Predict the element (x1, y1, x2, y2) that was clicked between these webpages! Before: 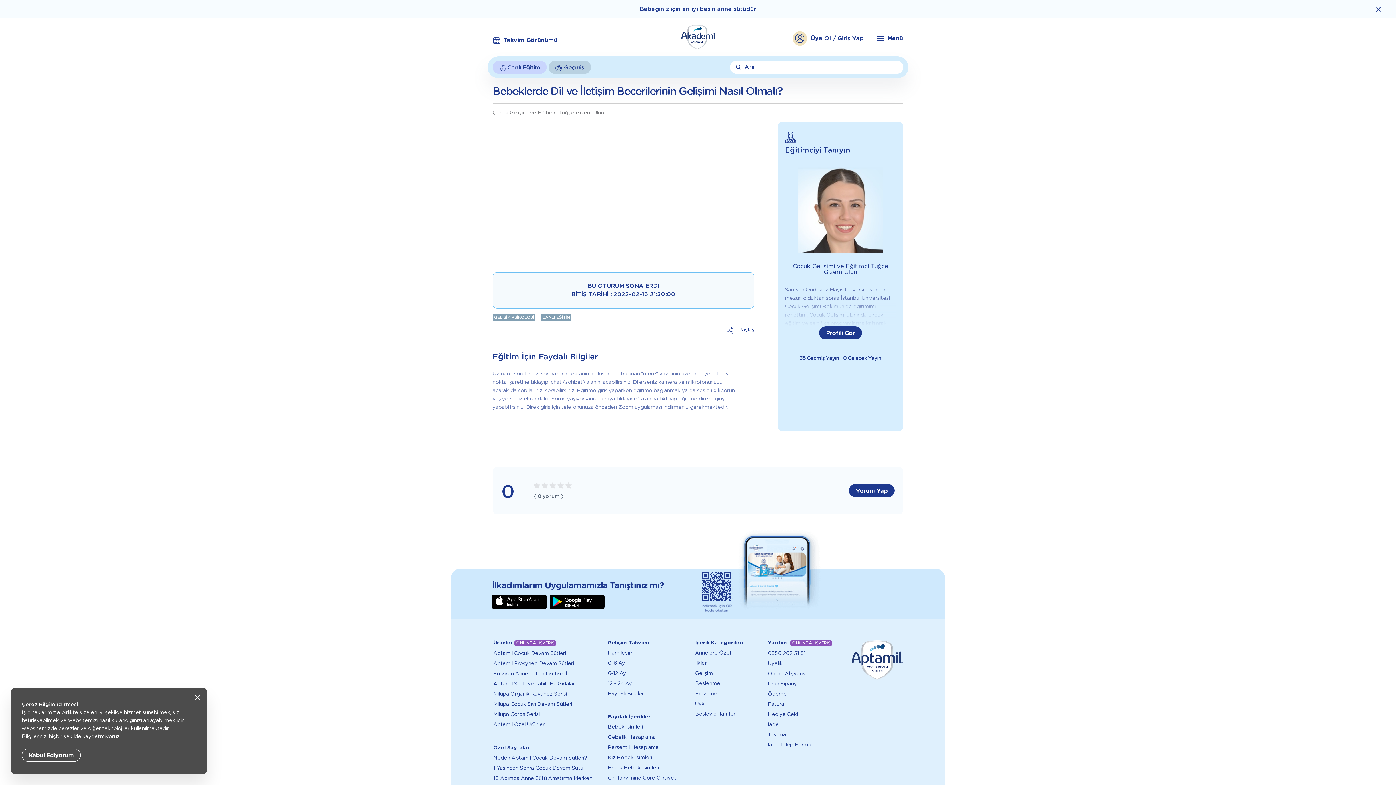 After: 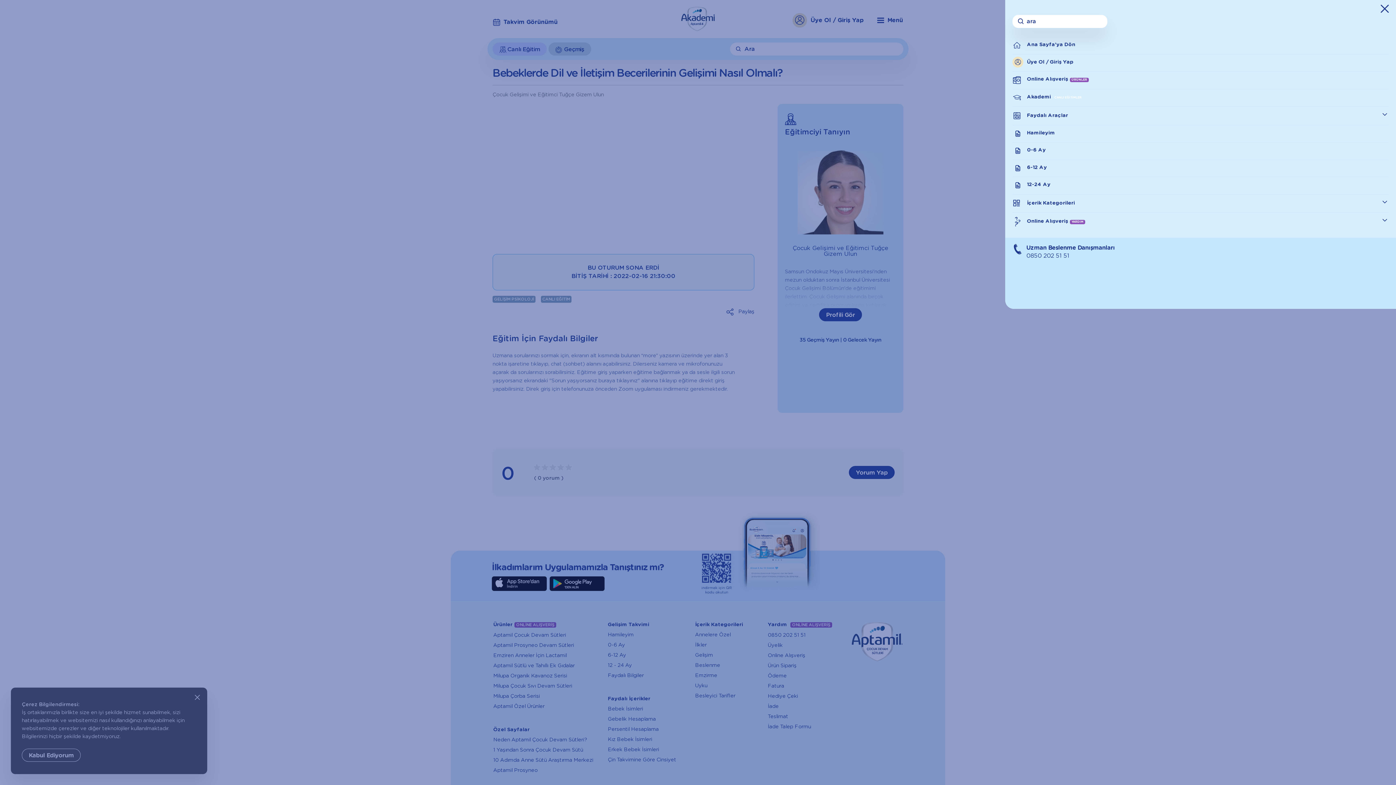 Action: label: Menü bbox: (877, 36, 903, 41)